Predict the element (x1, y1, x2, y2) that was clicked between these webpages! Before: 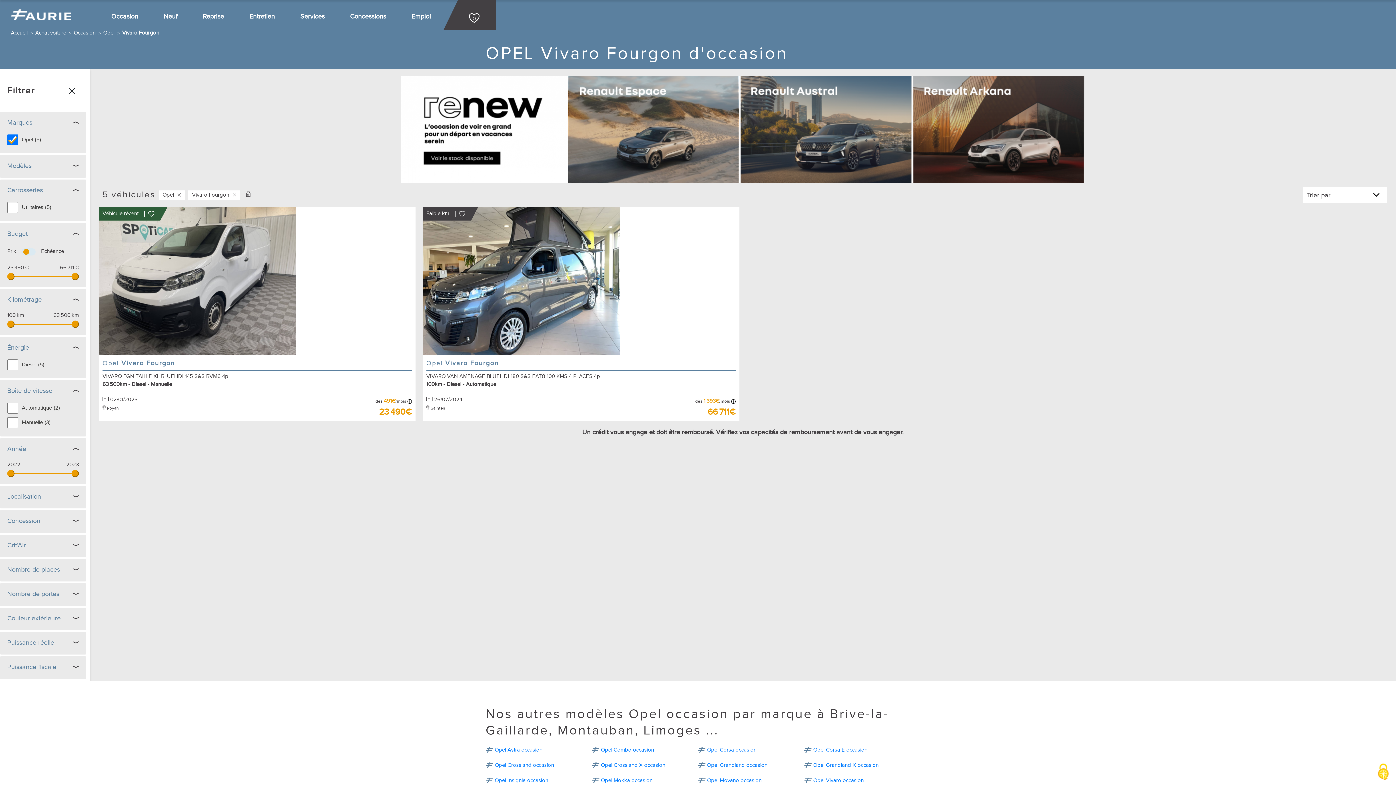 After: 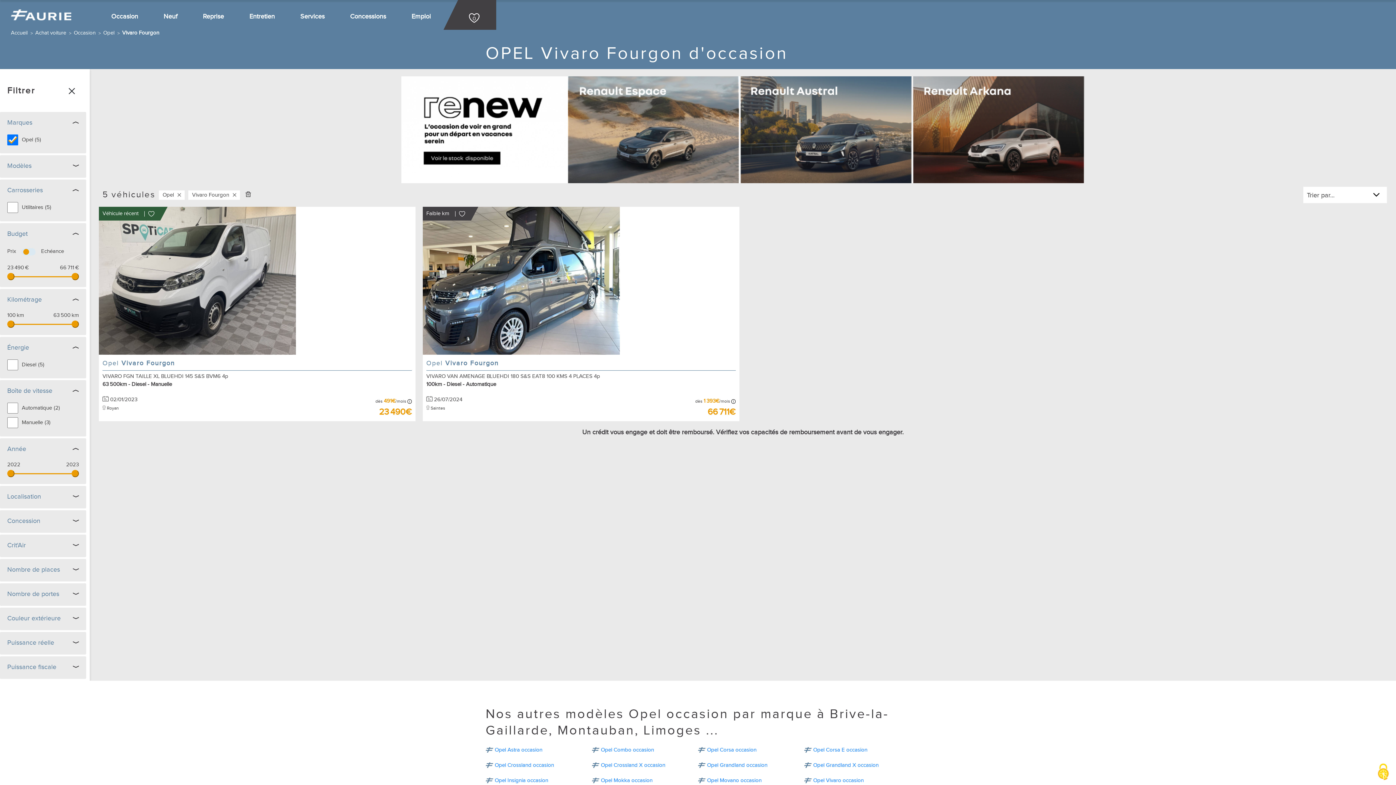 Action: bbox: (7, 272, 14, 280)